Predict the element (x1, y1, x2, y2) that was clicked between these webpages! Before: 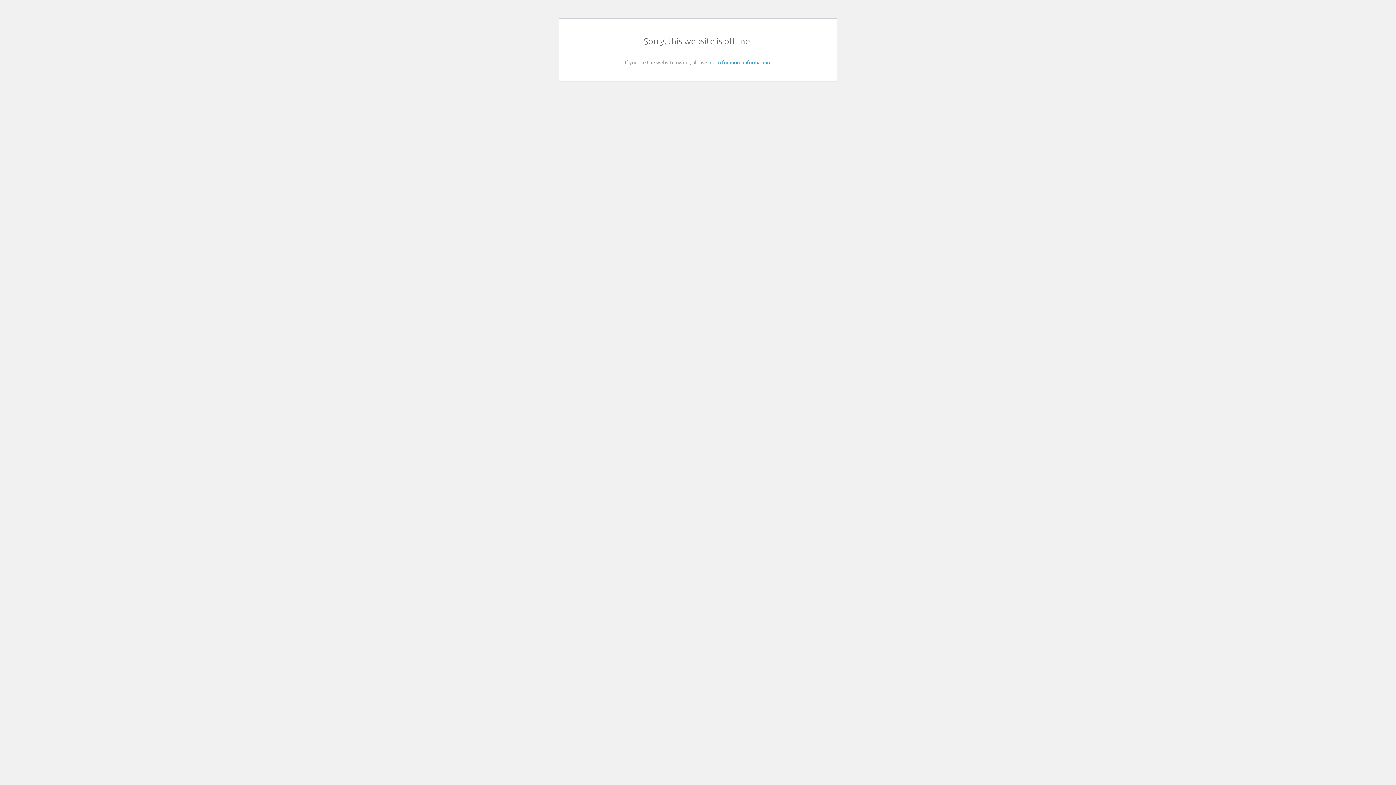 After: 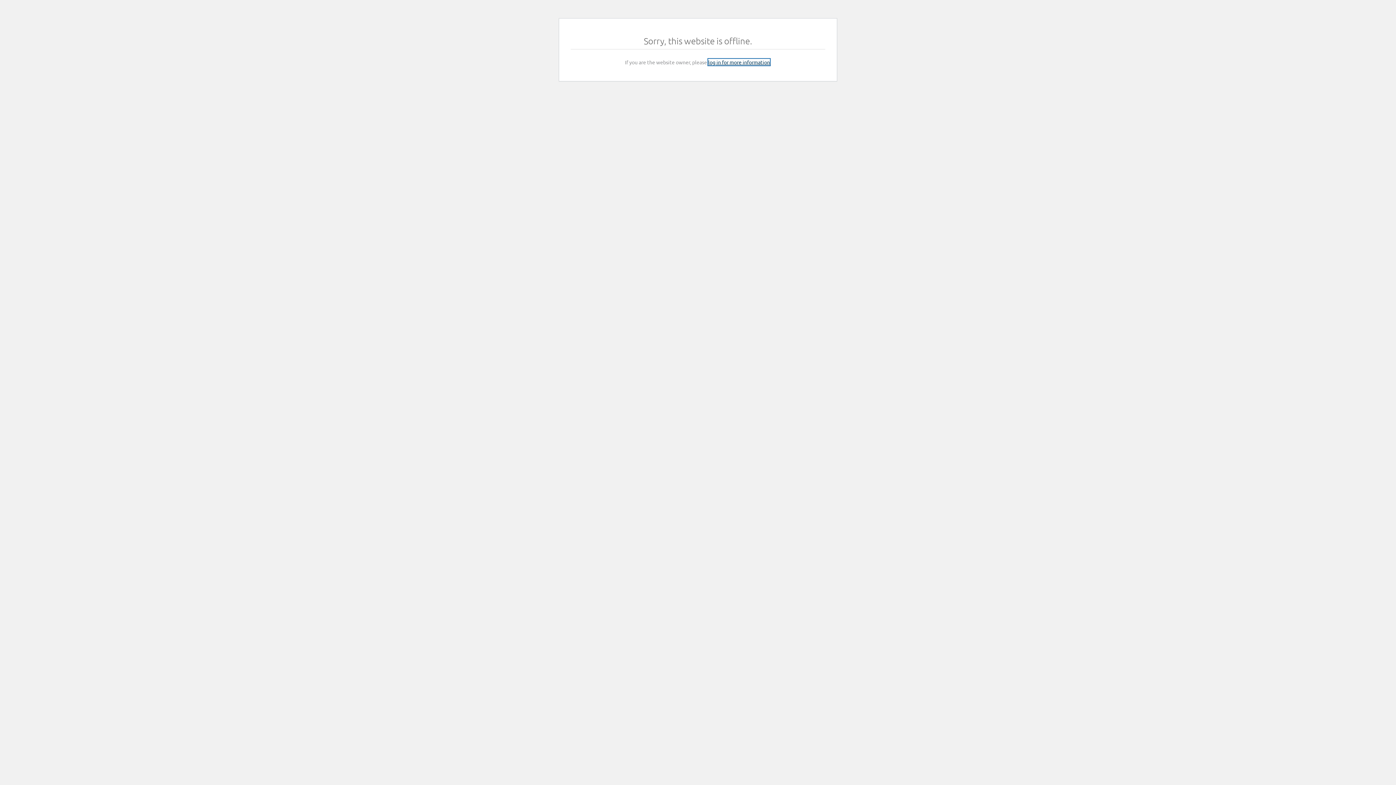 Action: bbox: (708, 58, 770, 65) label: log in for more information